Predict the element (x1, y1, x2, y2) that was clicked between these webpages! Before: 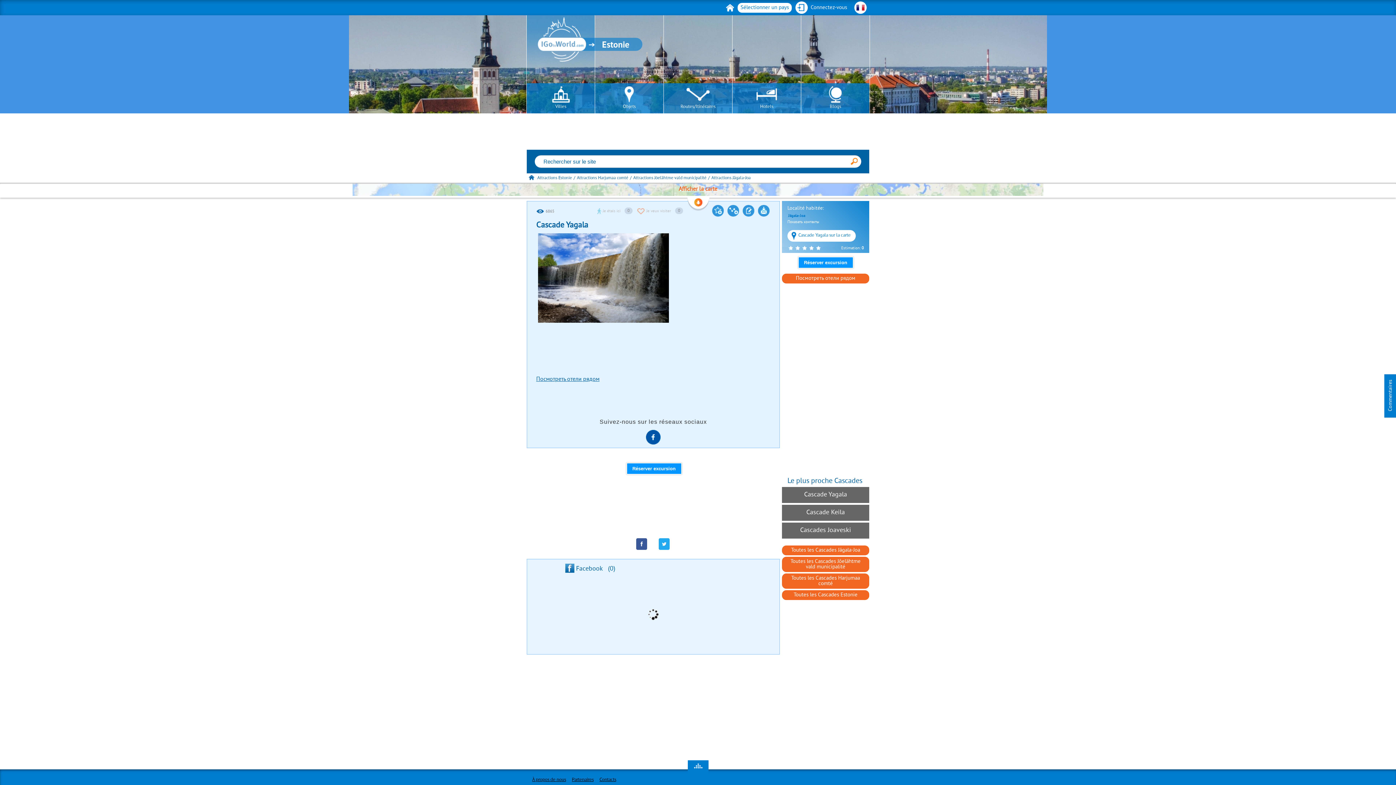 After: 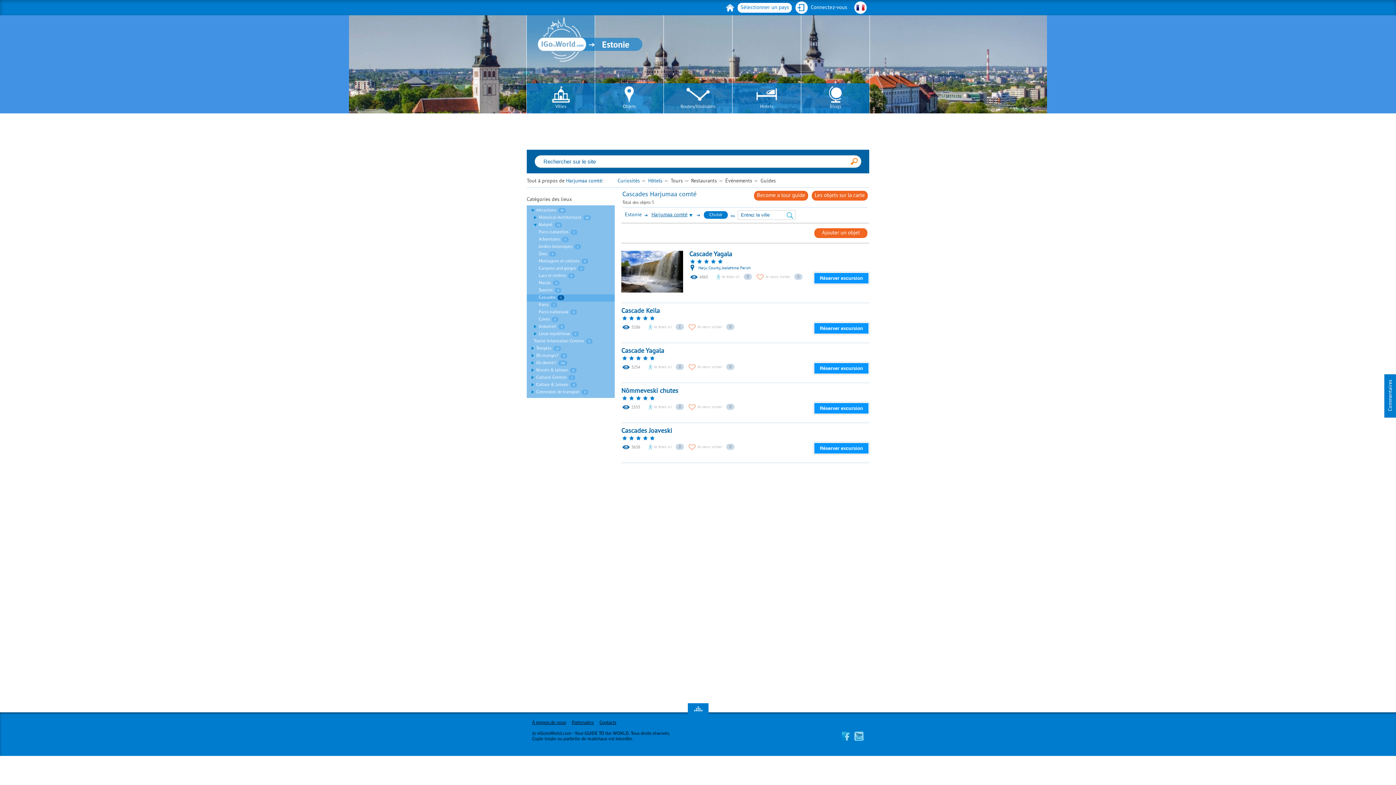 Action: bbox: (782, 573, 869, 589) label: Toutes les Cascades Harjumaa comté